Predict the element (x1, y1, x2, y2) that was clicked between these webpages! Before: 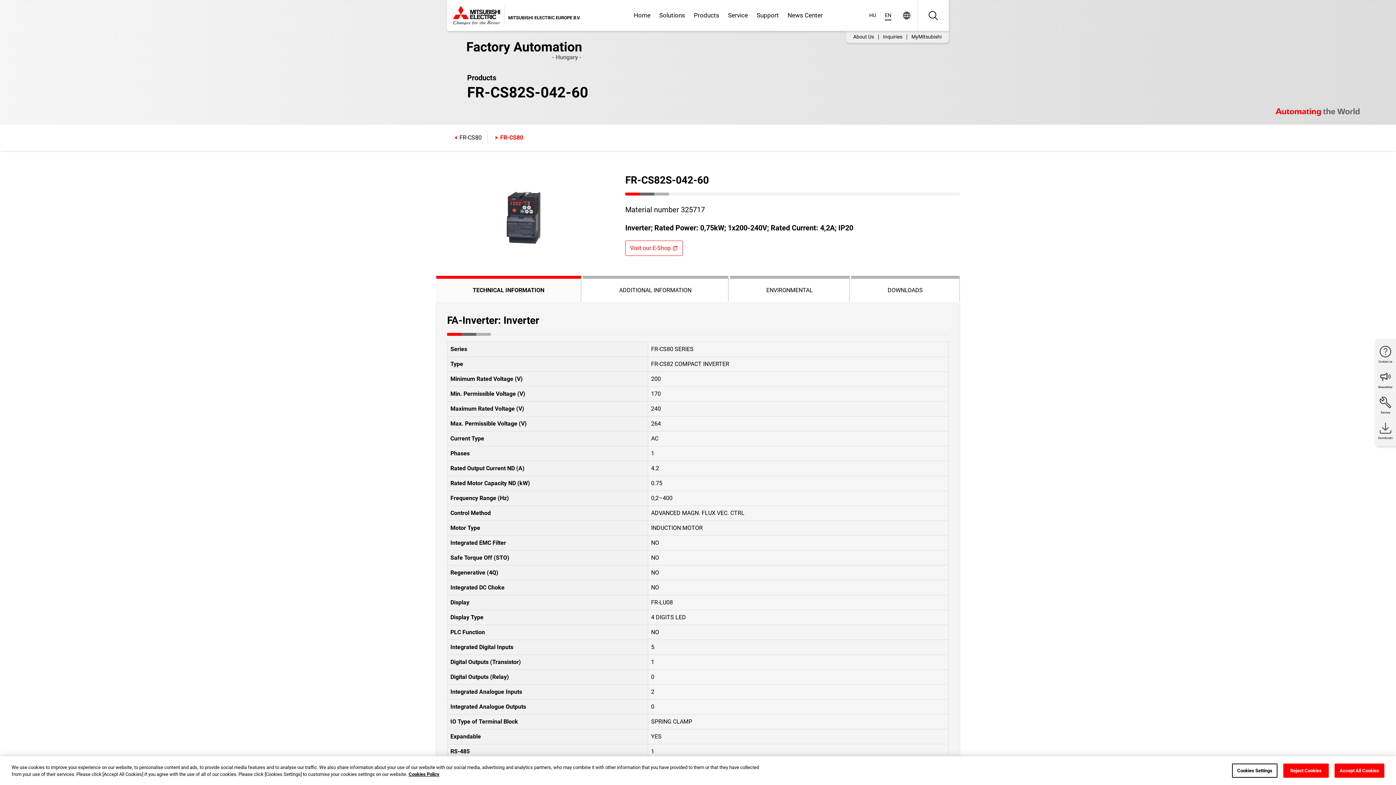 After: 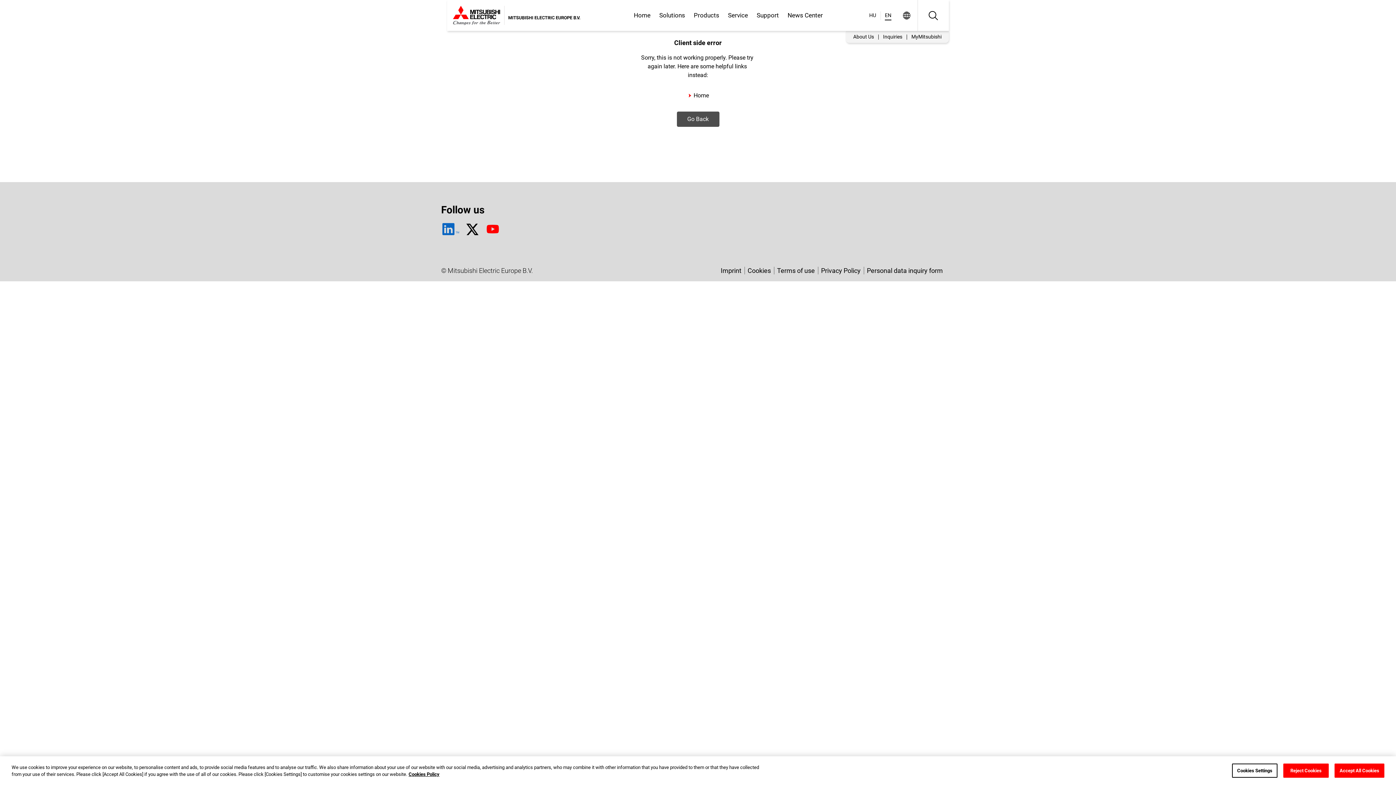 Action: bbox: (436, 174, 453, 183) label: Home